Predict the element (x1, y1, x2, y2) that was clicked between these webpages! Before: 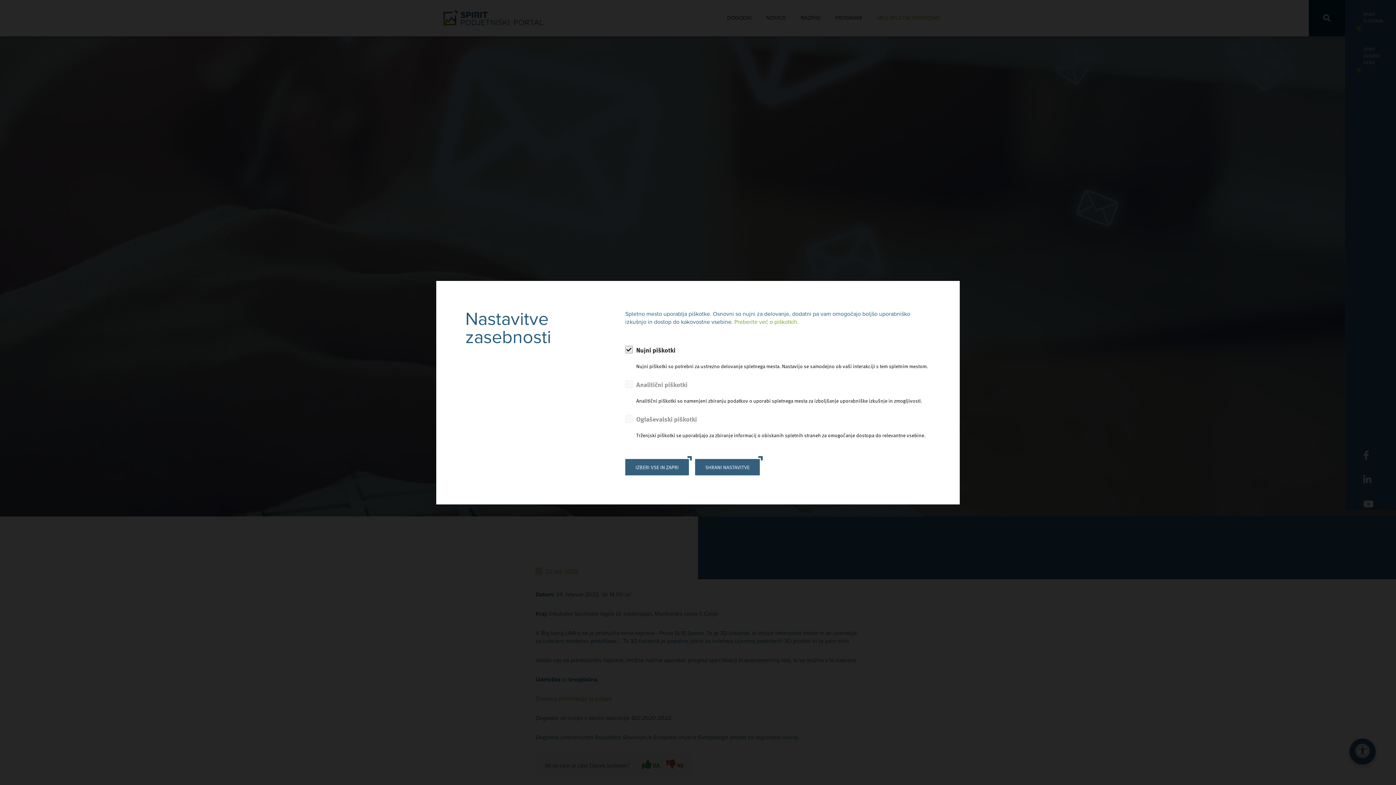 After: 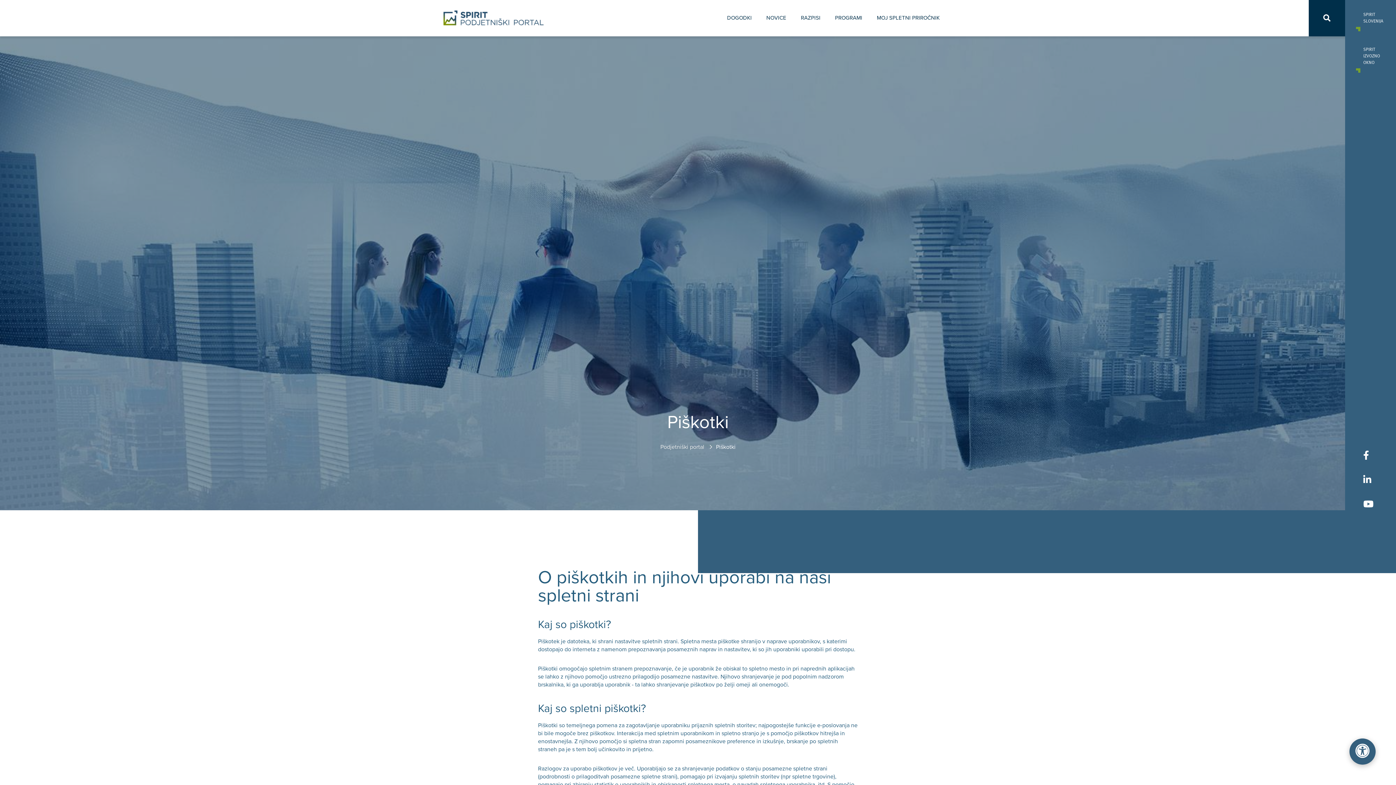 Action: label: Preberite več o piškotkih. bbox: (734, 318, 798, 325)